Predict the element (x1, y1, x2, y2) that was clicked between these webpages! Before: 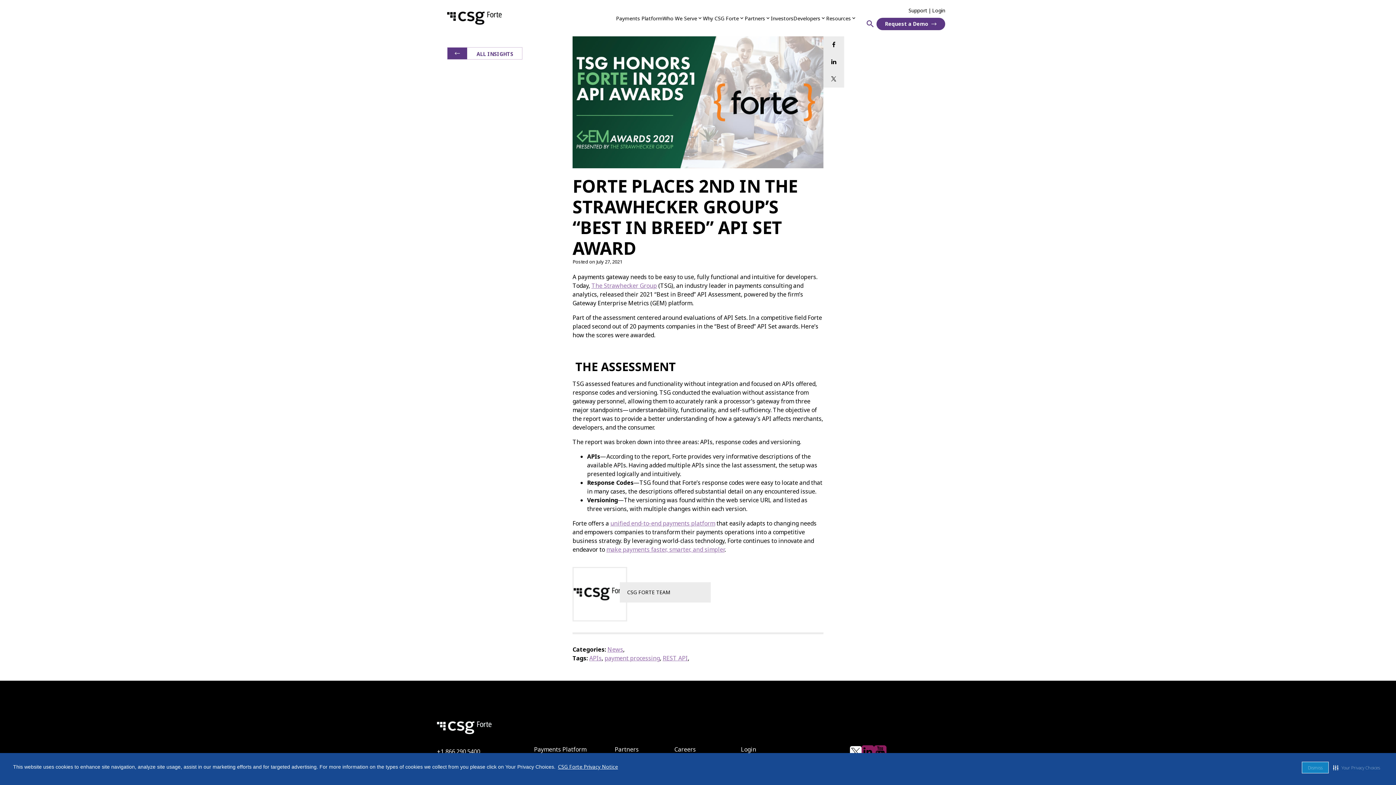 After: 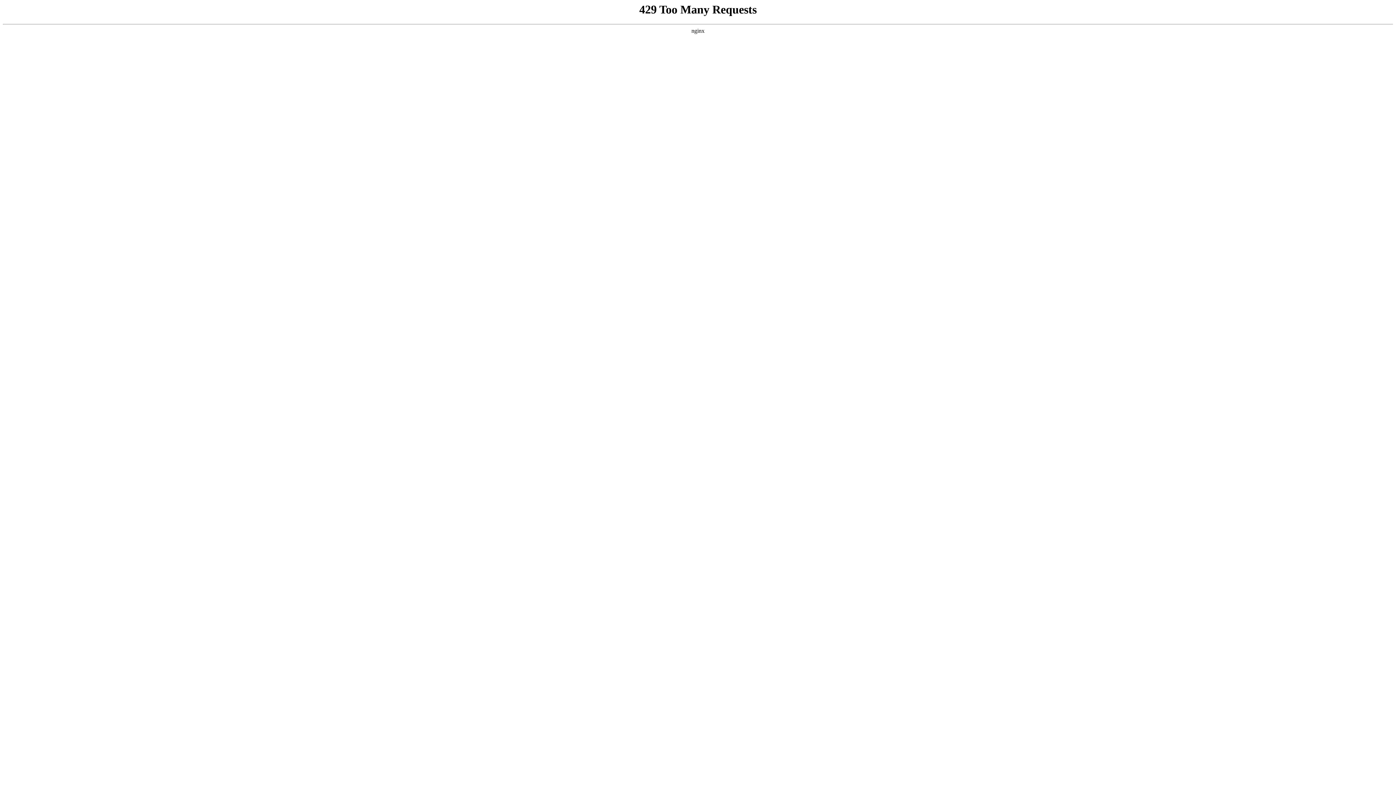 Action: label: |Login bbox: (927, 6, 945, 14)